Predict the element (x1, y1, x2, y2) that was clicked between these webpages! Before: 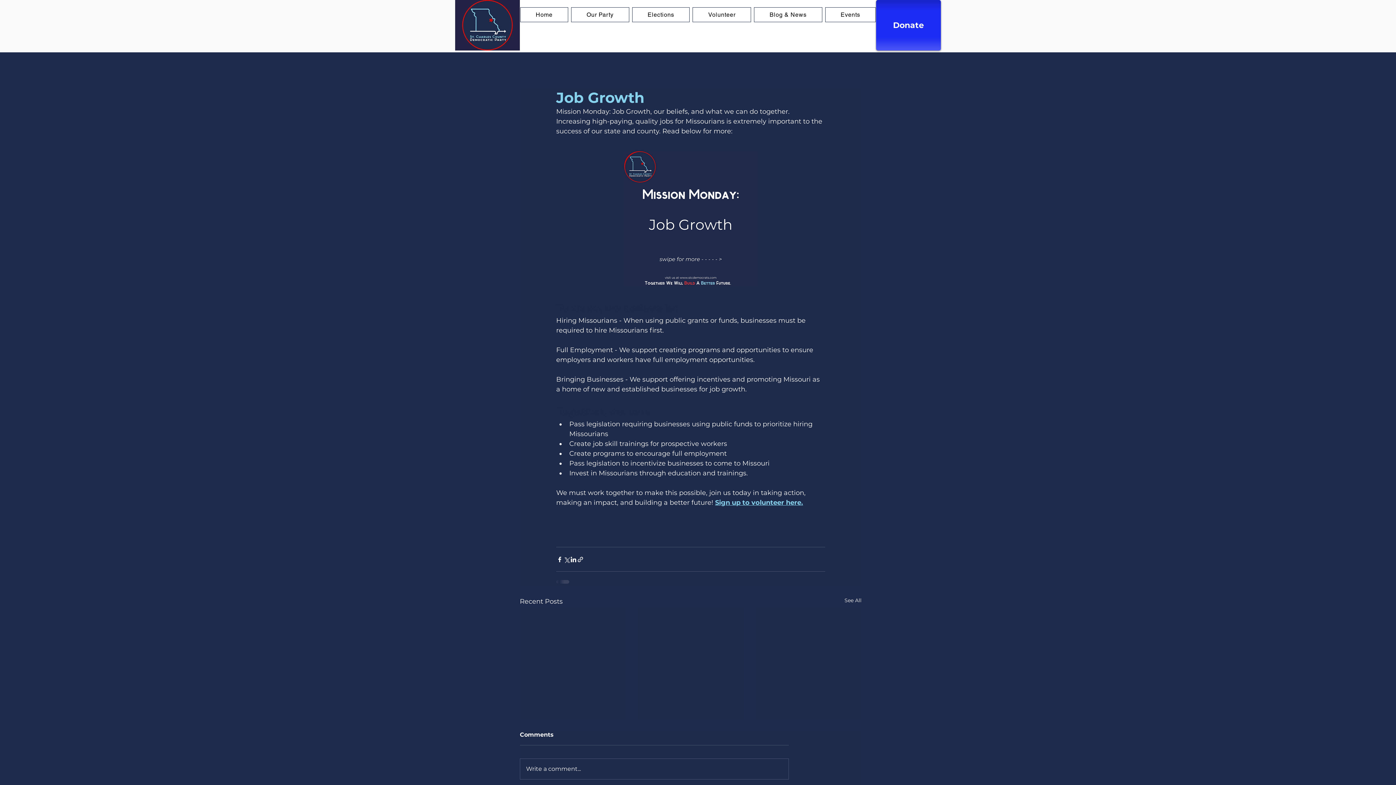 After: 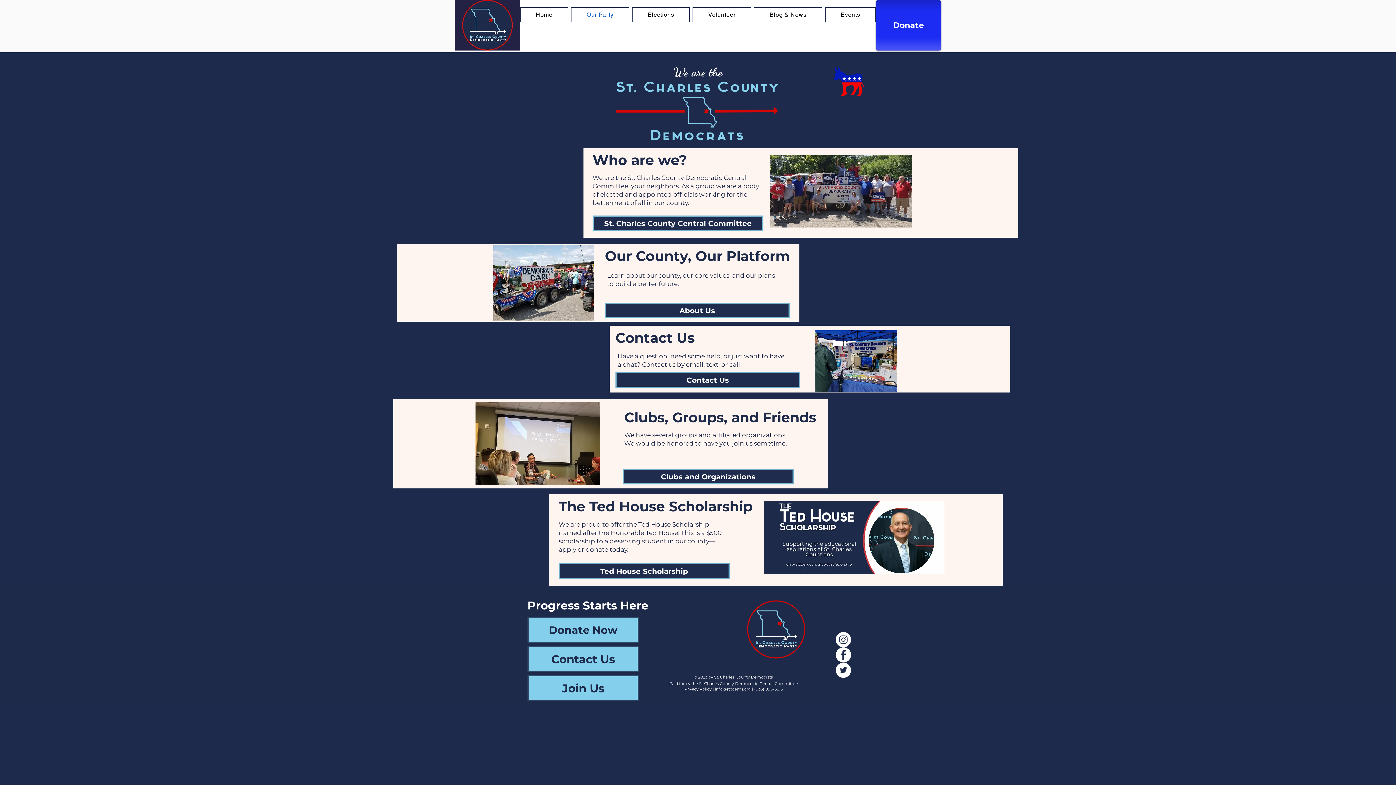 Action: bbox: (571, 7, 629, 22) label: Our Party